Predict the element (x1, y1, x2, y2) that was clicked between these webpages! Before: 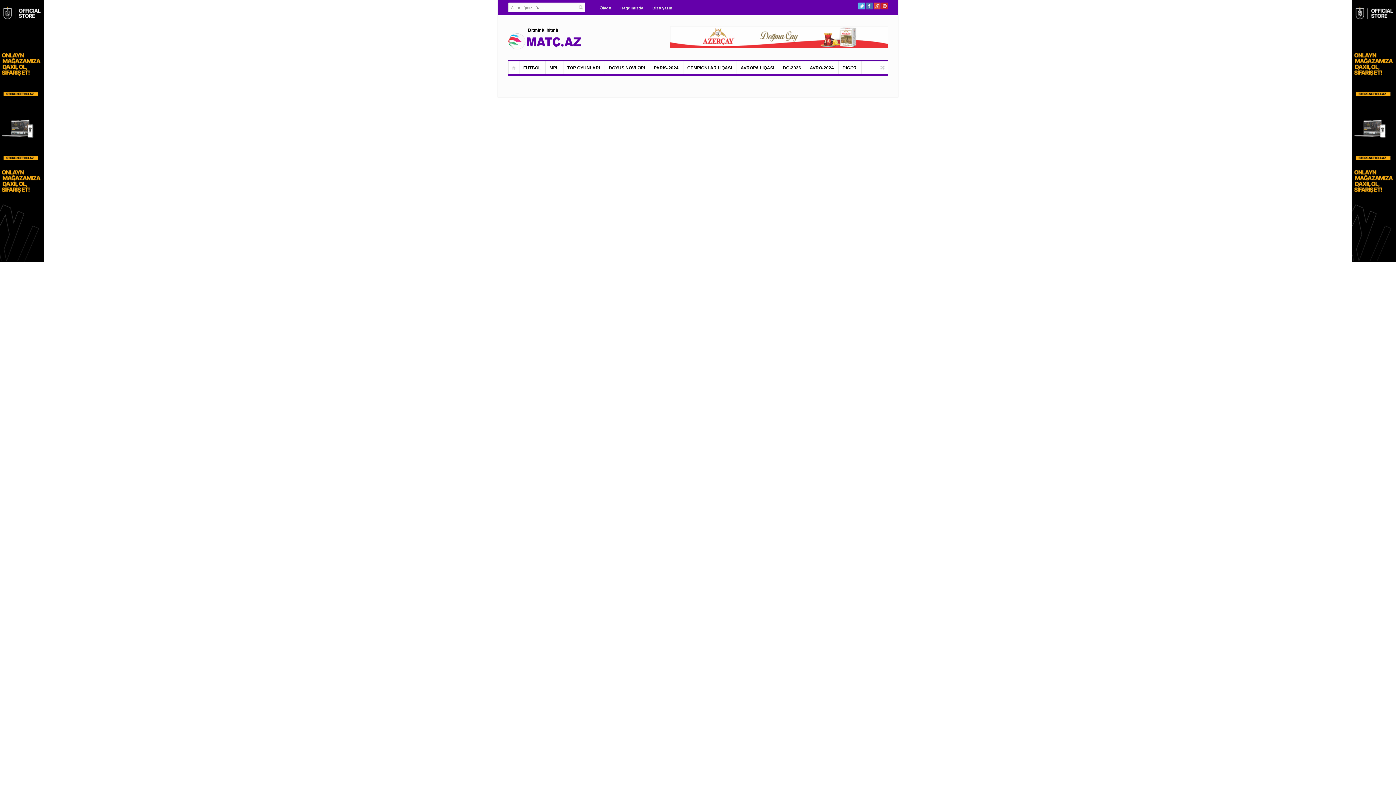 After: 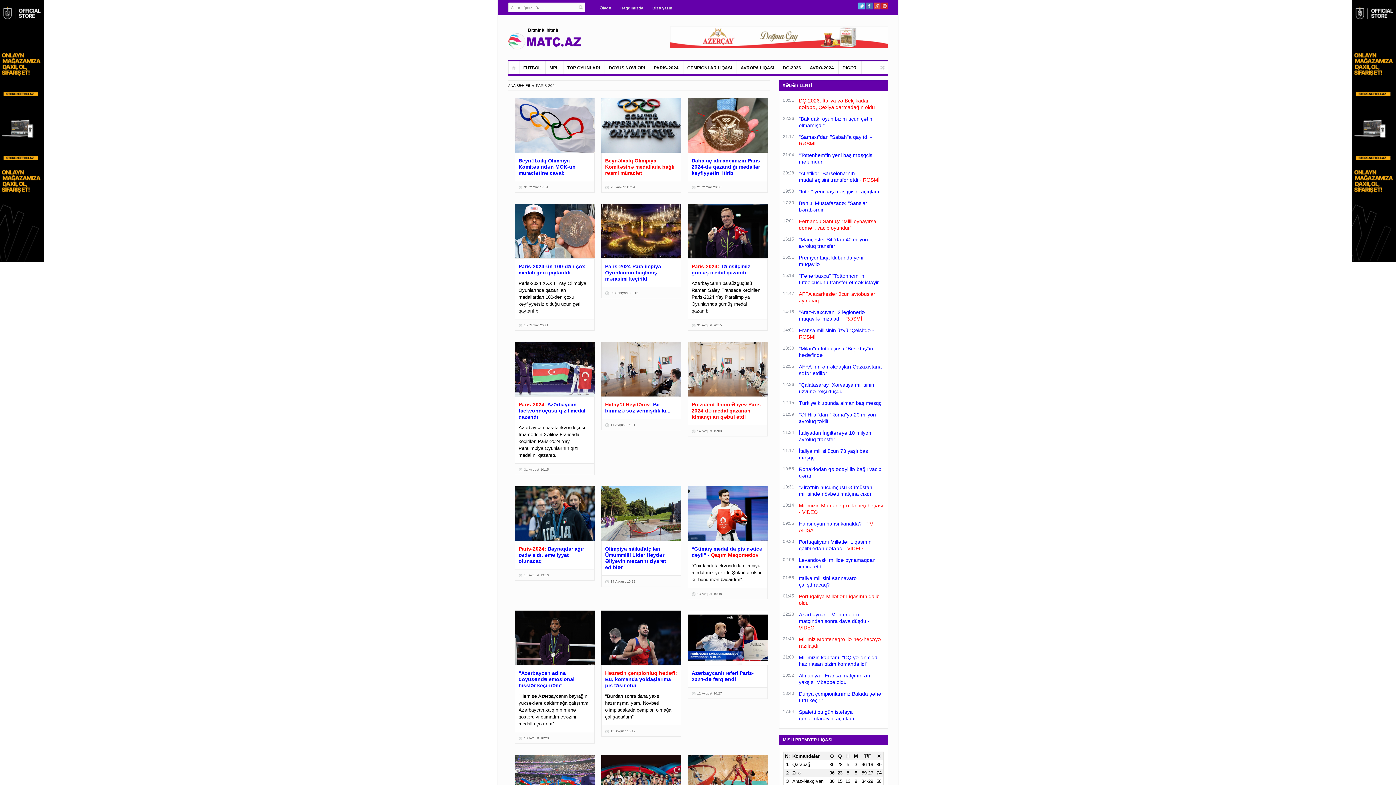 Action: label: PARİS-2024 bbox: (650, 61, 683, 74)